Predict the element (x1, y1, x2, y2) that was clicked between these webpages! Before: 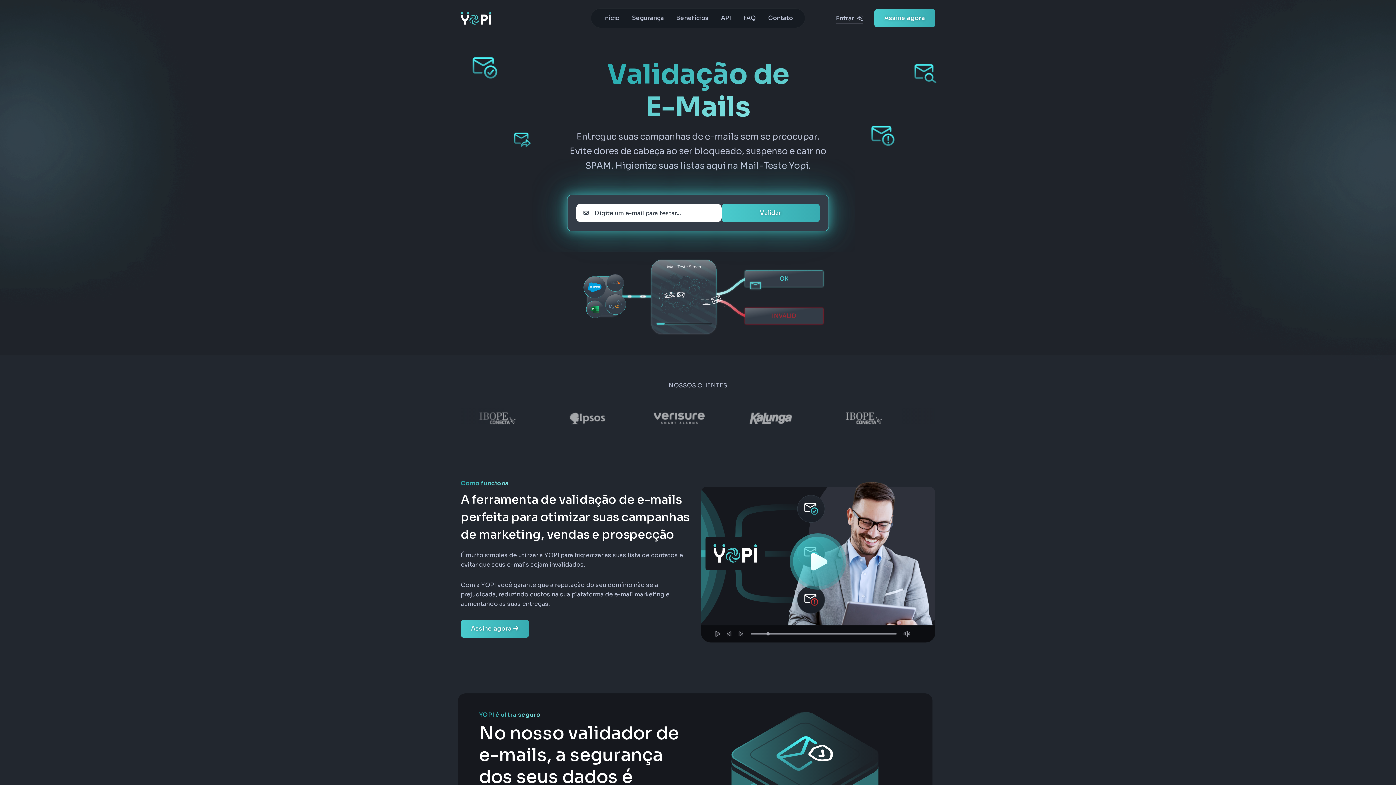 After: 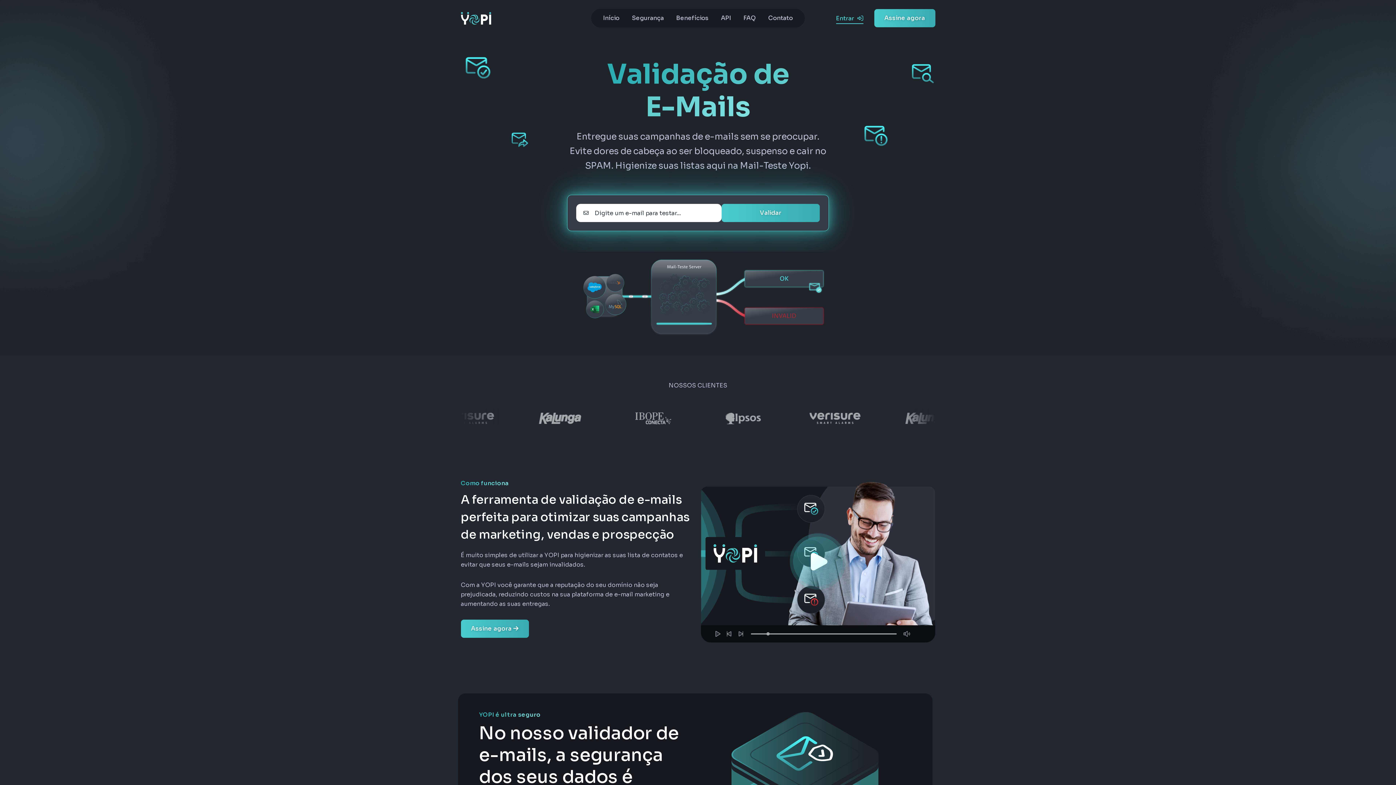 Action: label: Entrar  bbox: (836, 15, 863, 21)